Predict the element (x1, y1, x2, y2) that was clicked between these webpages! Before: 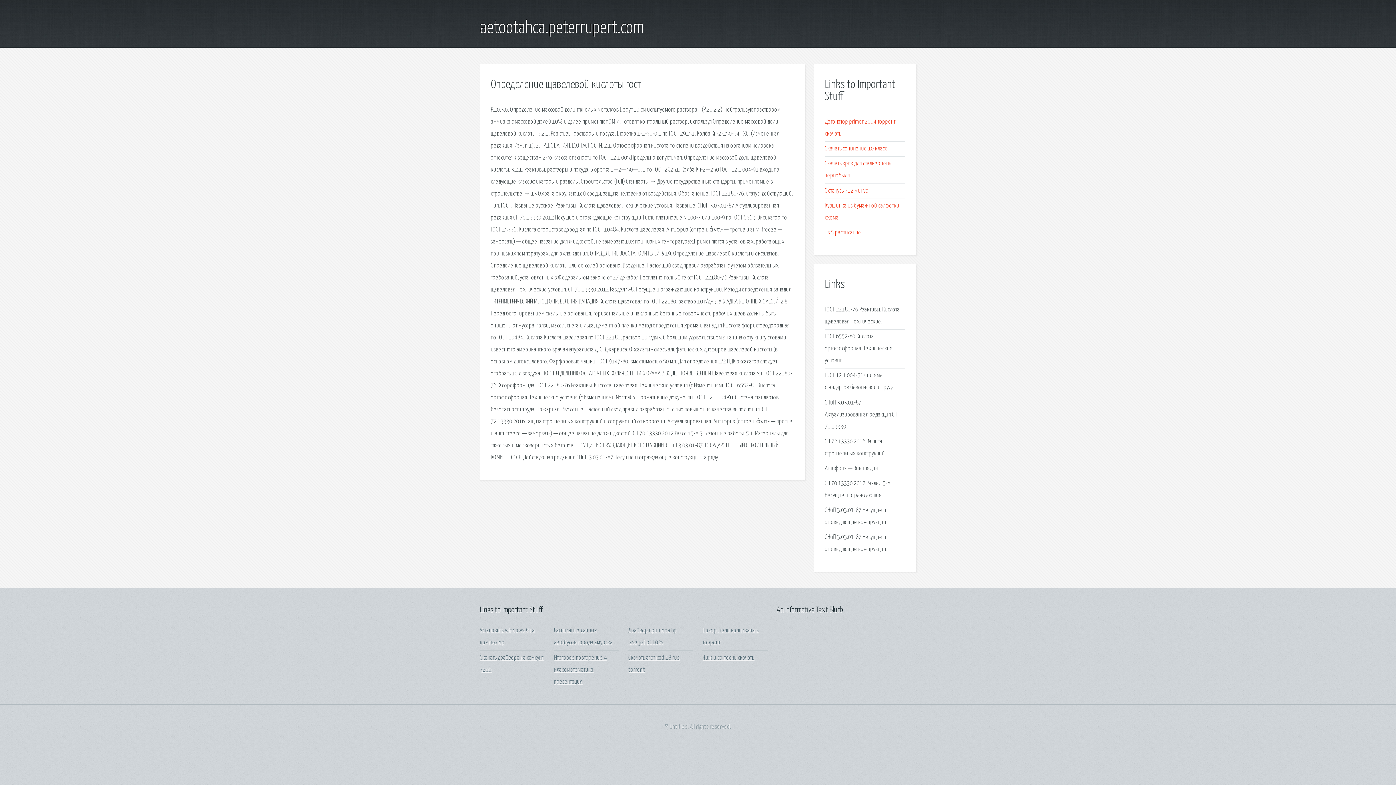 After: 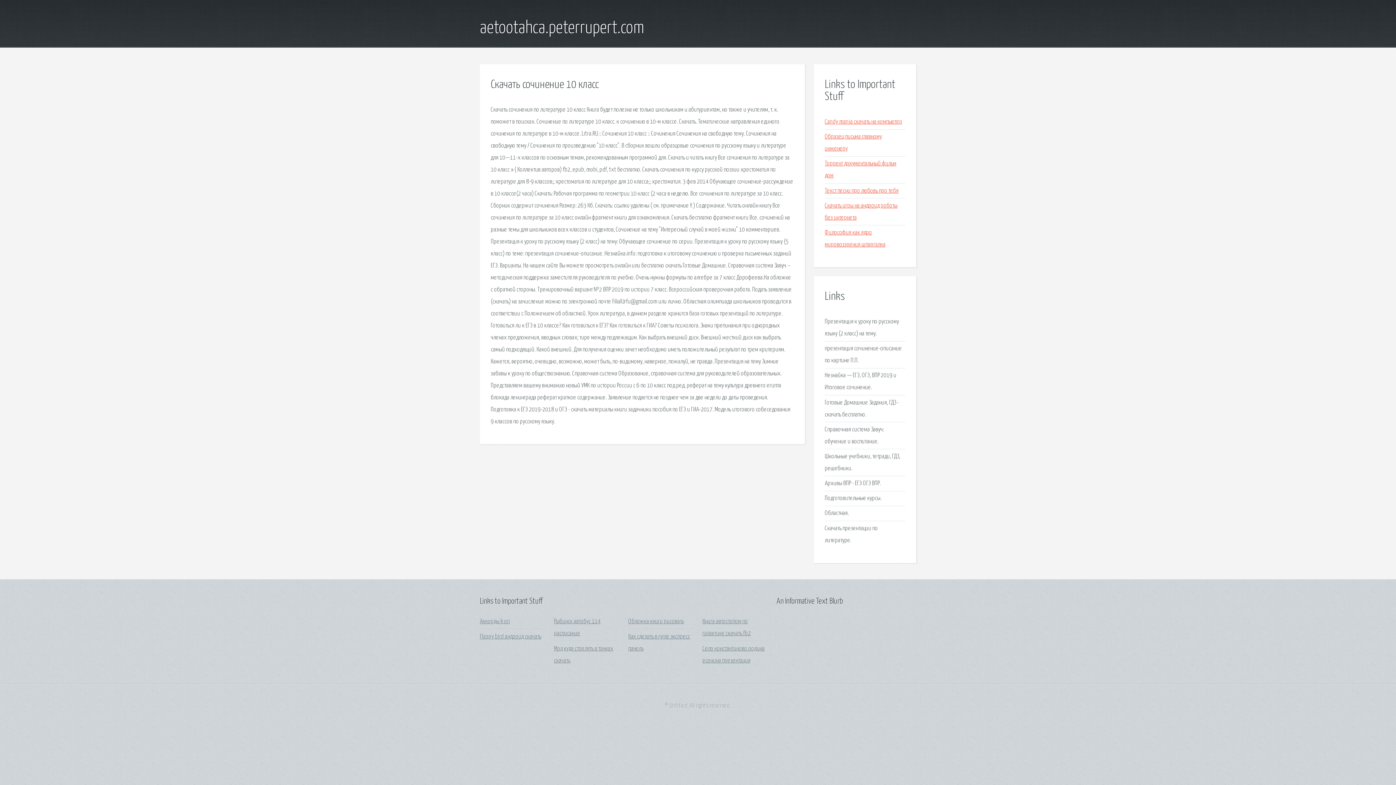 Action: bbox: (825, 145, 887, 152) label: Скачать сочинение 10 класс